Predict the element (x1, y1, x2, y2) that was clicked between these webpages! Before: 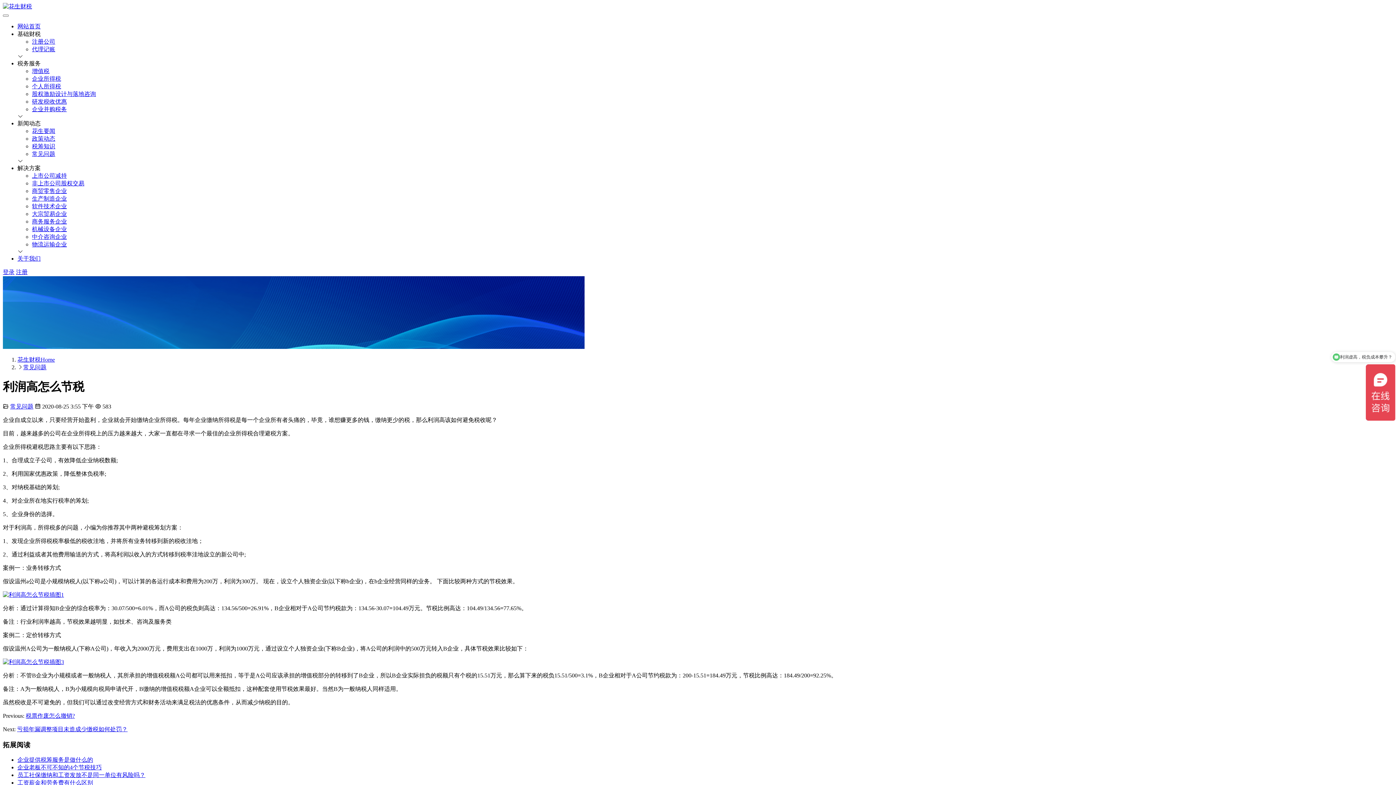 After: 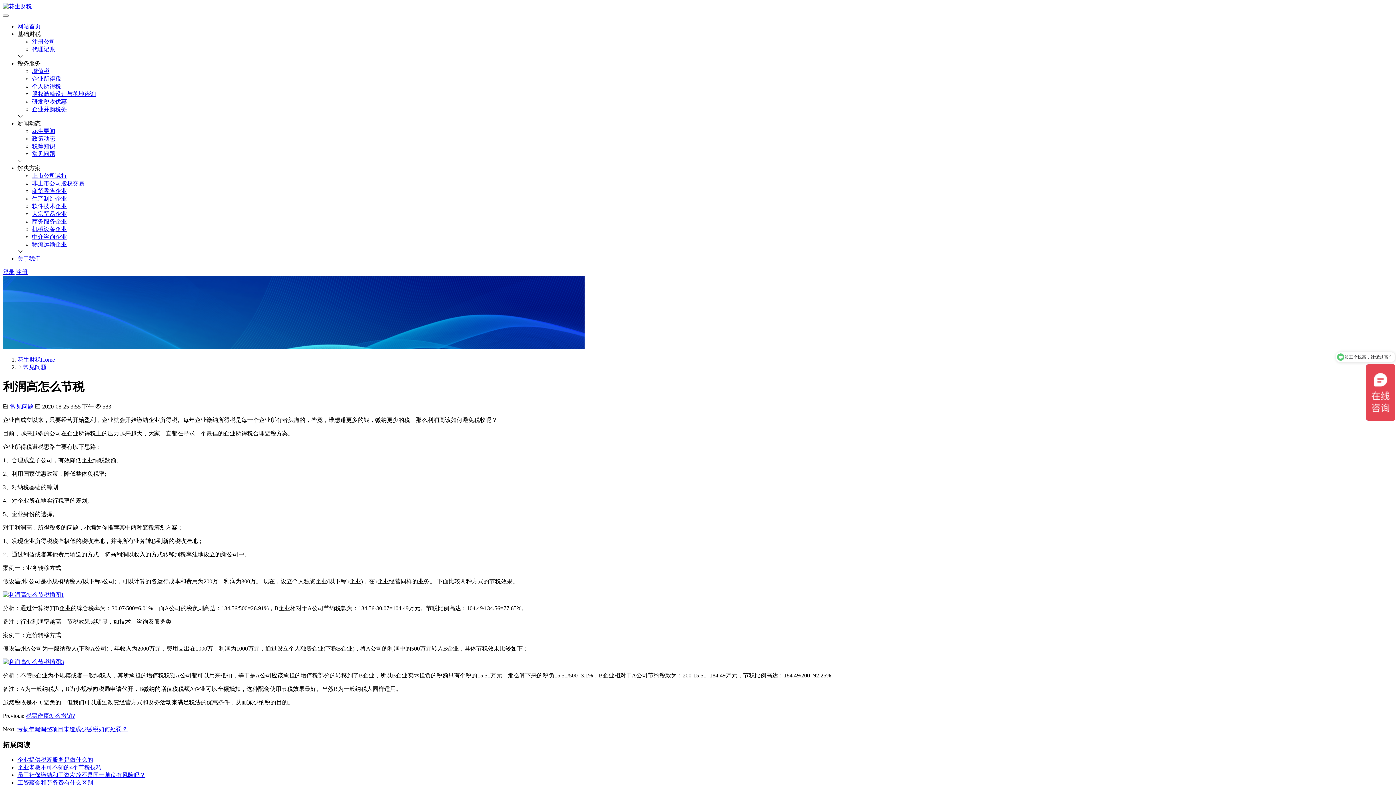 Action: label: 股权激励设计与落地咨询 bbox: (32, 90, 96, 97)